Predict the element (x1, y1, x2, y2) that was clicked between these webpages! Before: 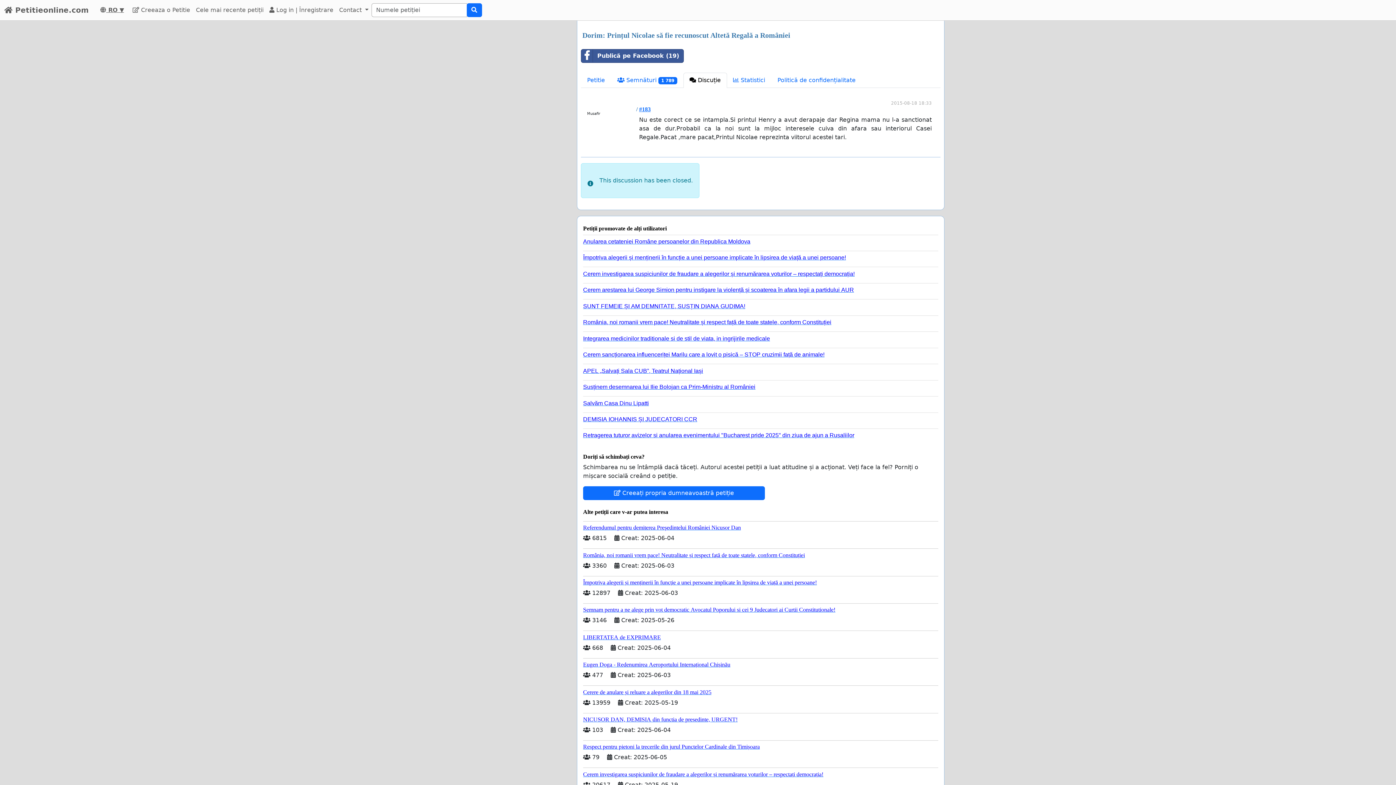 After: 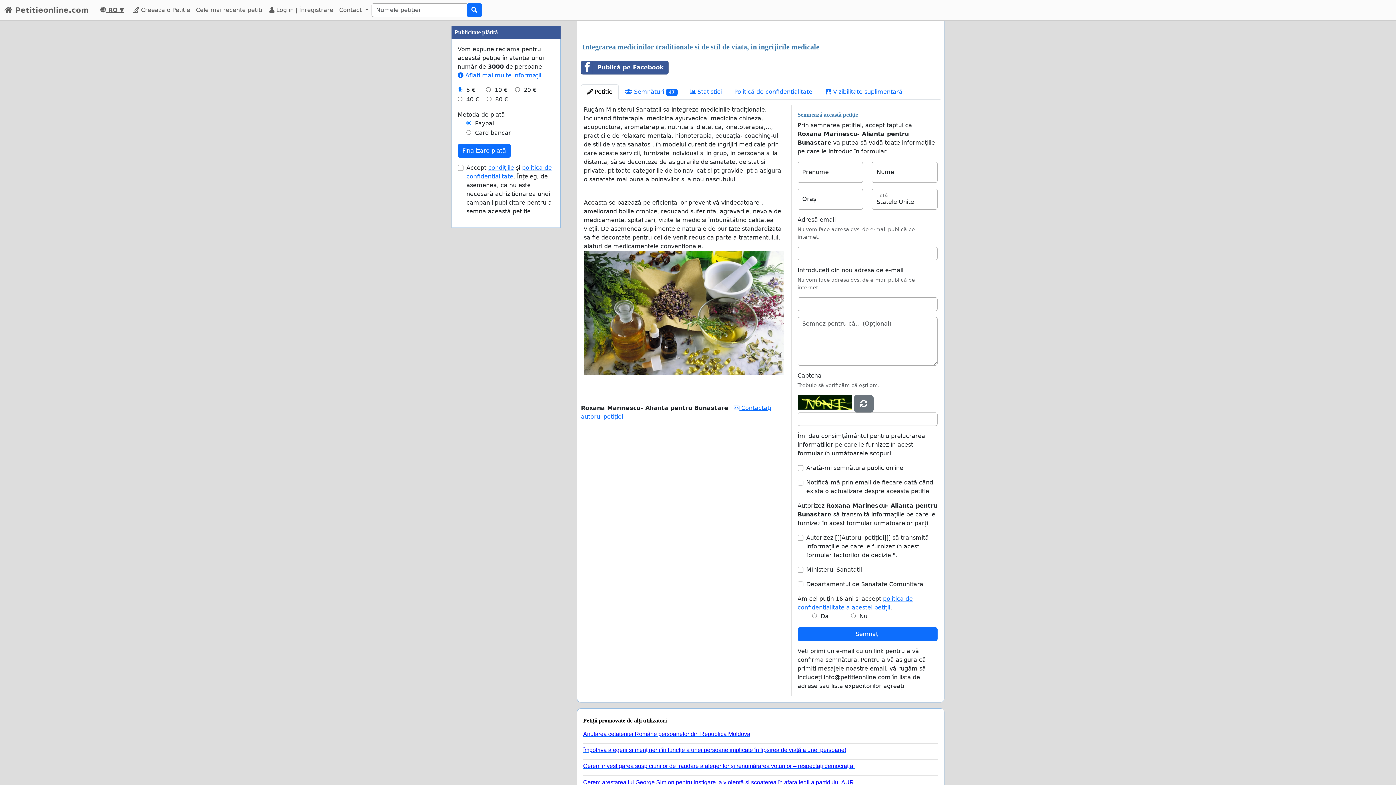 Action: bbox: (583, 332, 932, 342) label: Integrarea medicinilor traditionale si de stil de viata, in ingrijirile medicale